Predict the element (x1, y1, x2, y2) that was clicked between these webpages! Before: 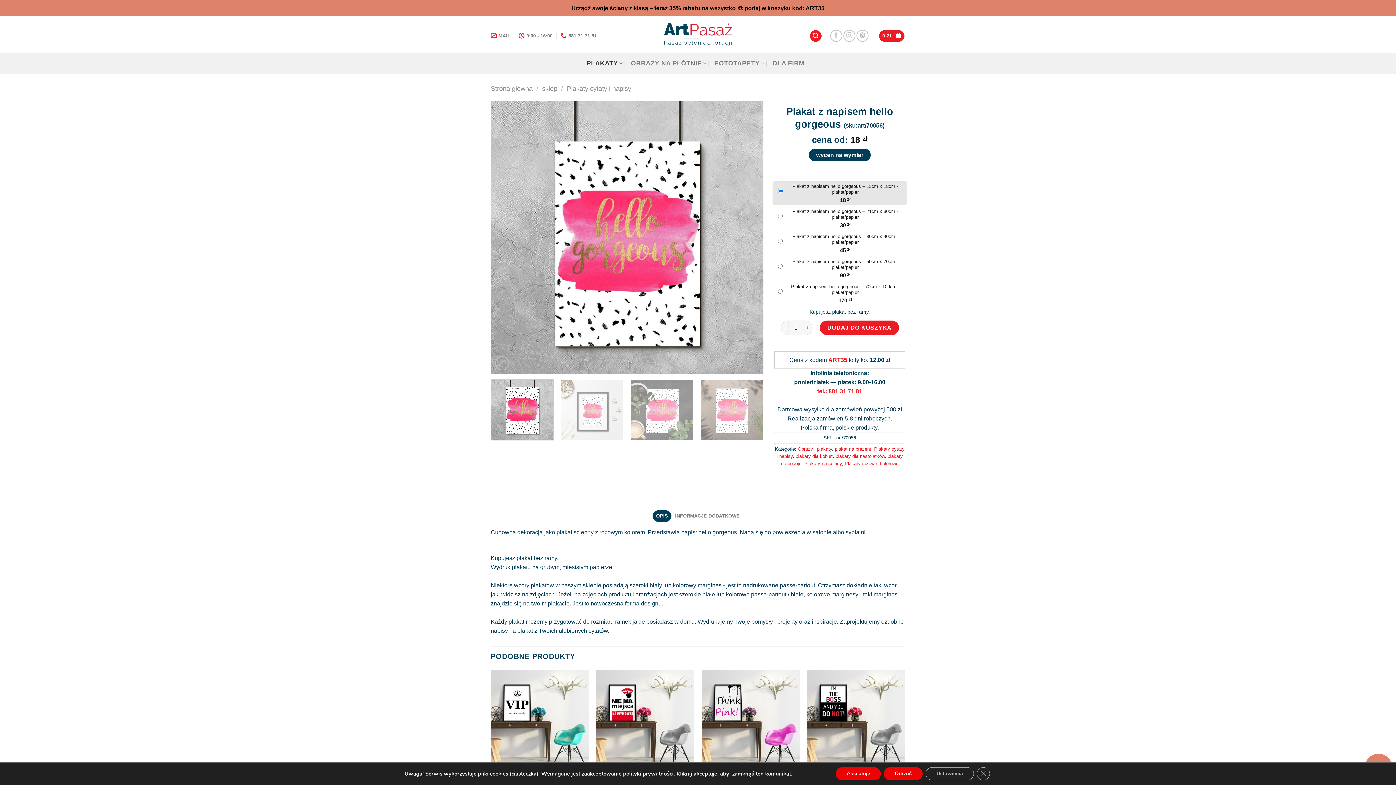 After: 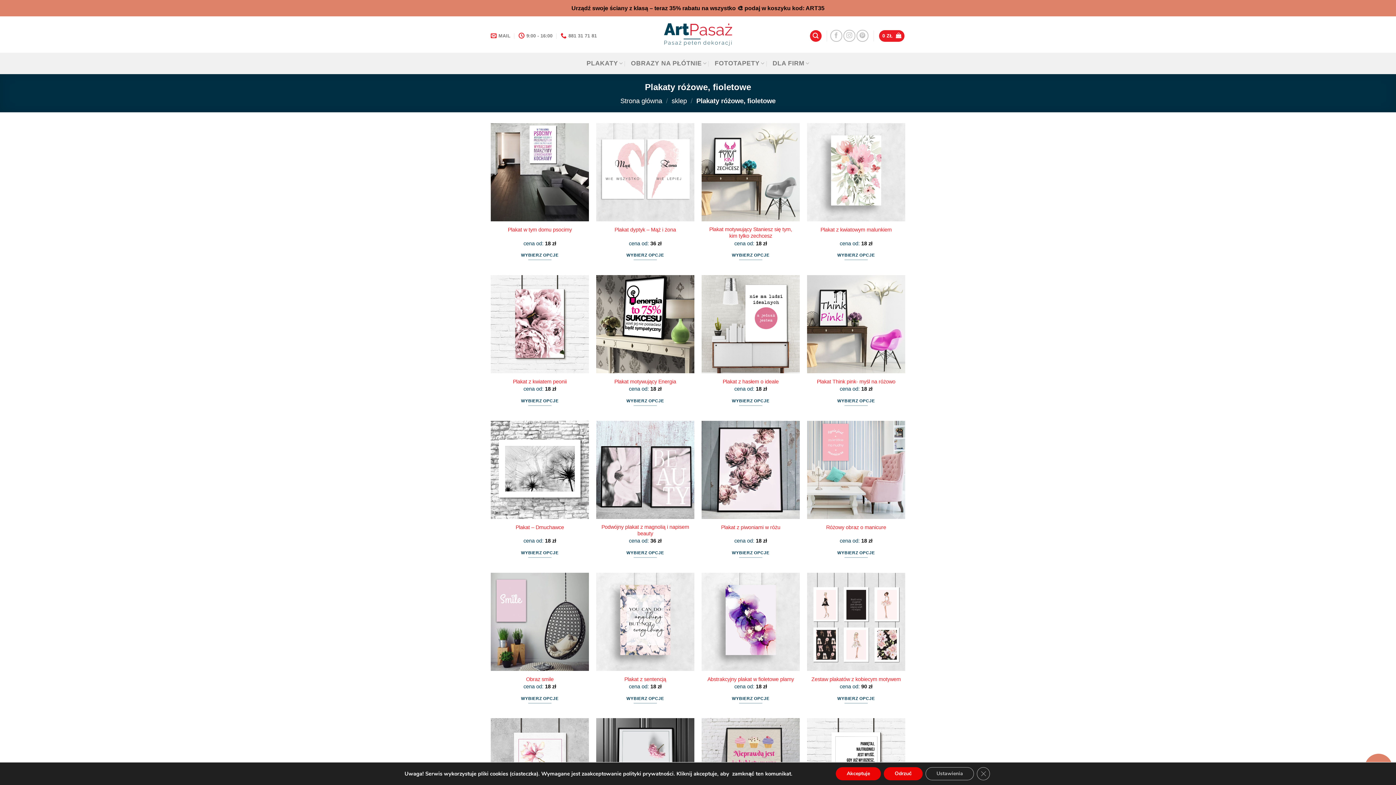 Action: bbox: (844, 460, 898, 466) label: Plakaty różowe, fioletowe